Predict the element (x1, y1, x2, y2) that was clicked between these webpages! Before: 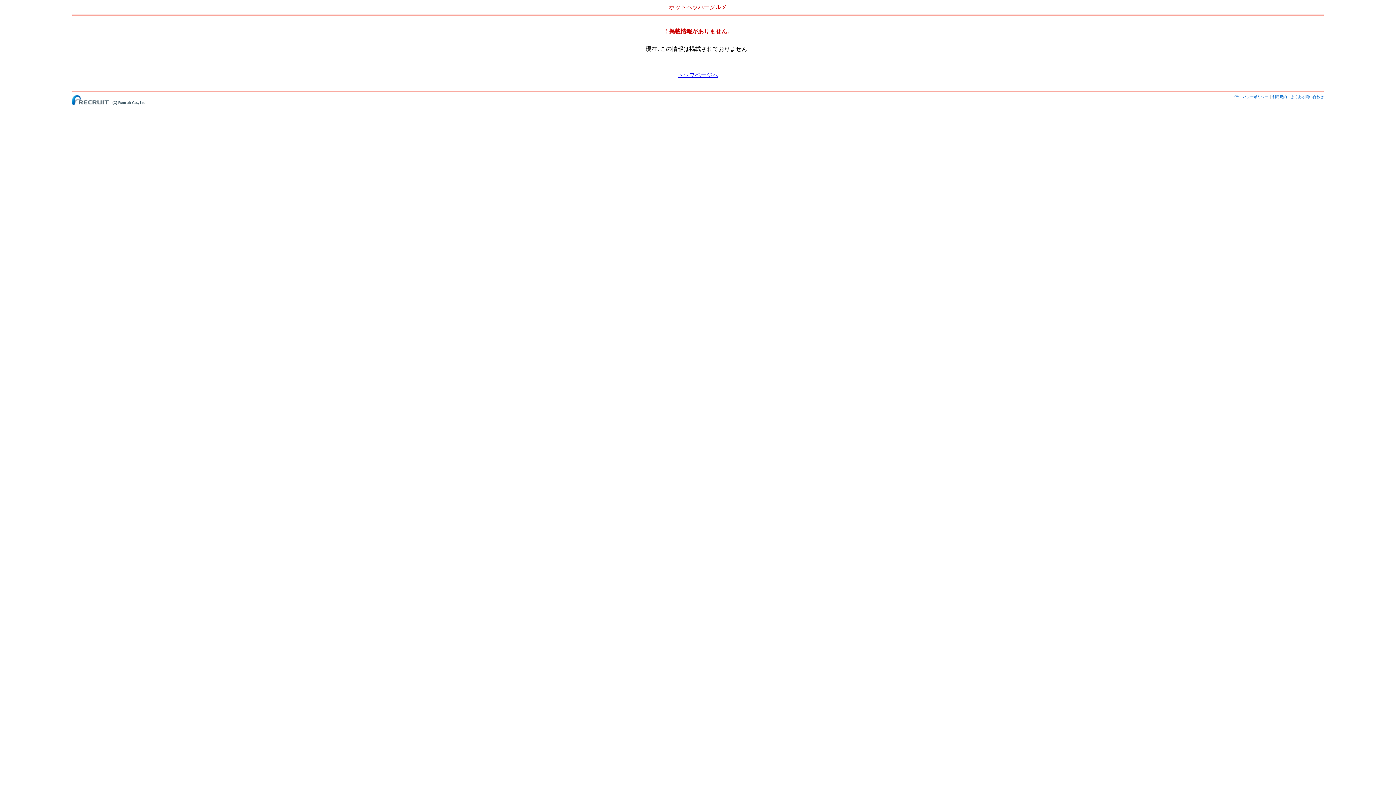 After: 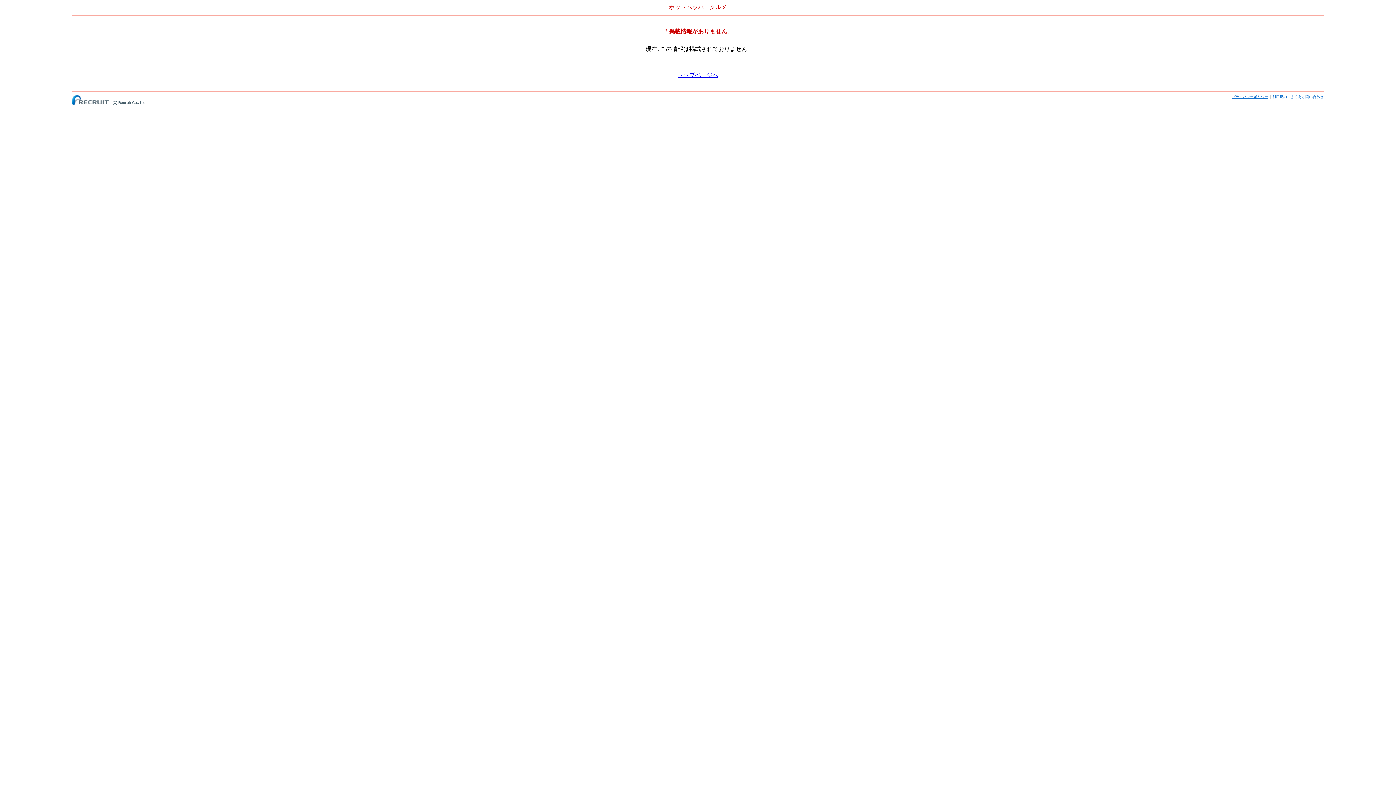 Action: bbox: (1232, 94, 1268, 98) label: プライバシーポリシー